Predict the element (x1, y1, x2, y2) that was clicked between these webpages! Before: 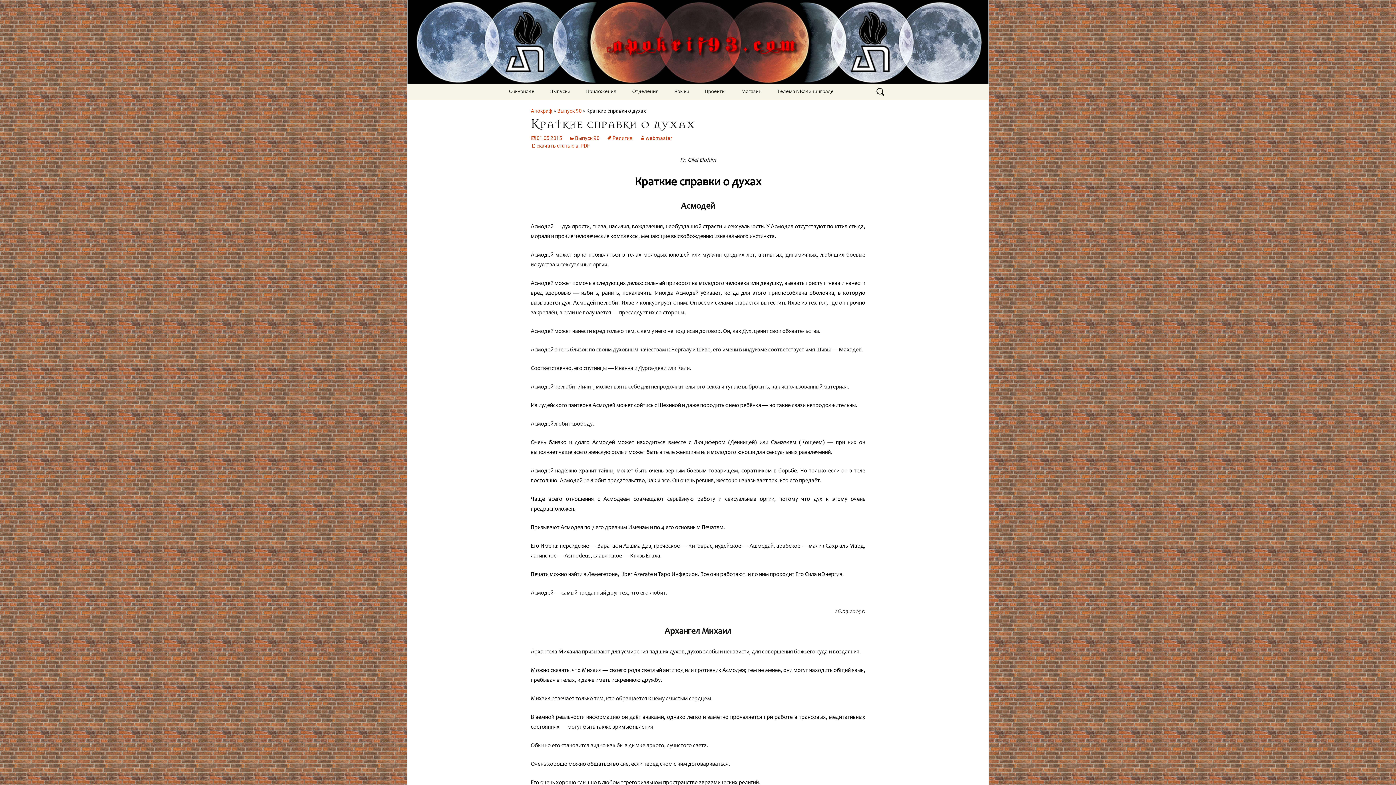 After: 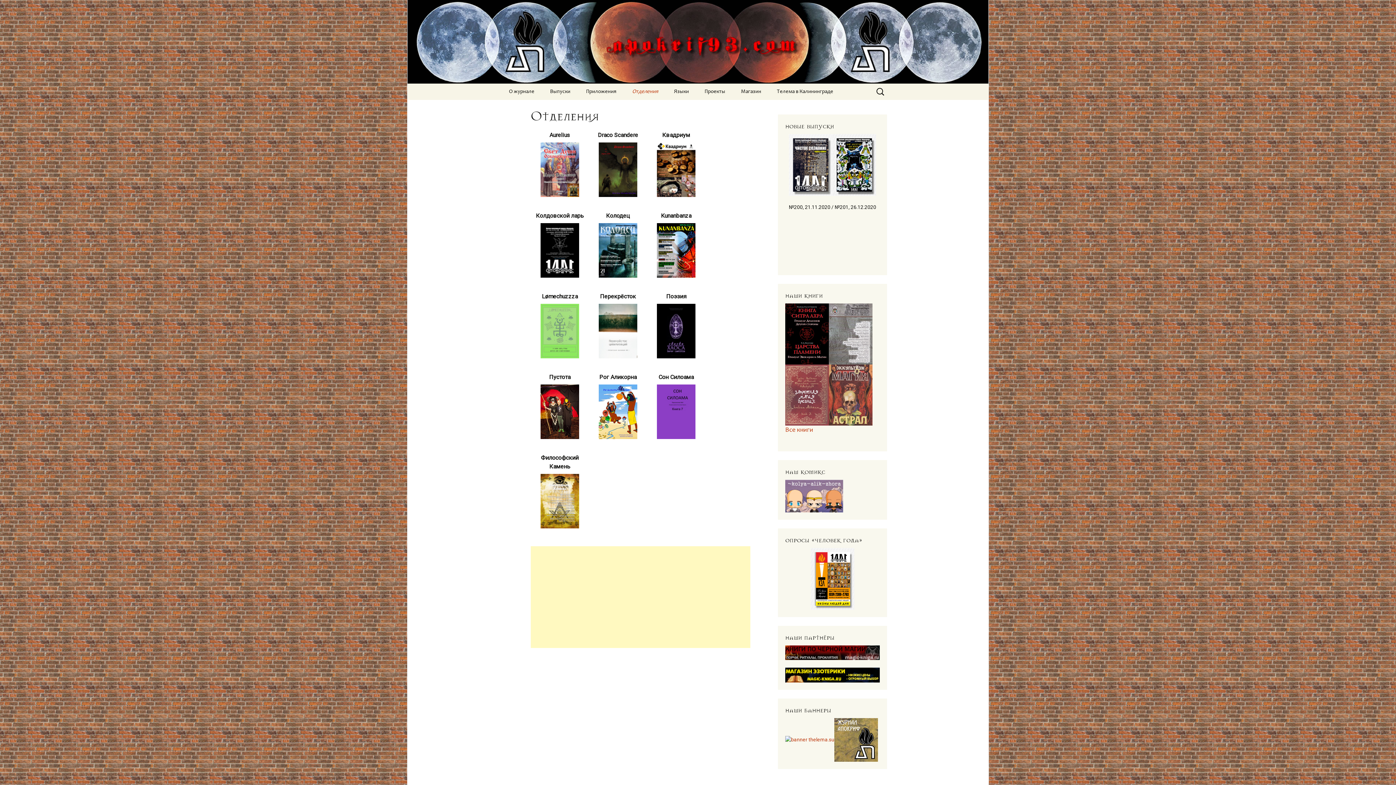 Action: bbox: (625, 83, 666, 100) label: Отделения